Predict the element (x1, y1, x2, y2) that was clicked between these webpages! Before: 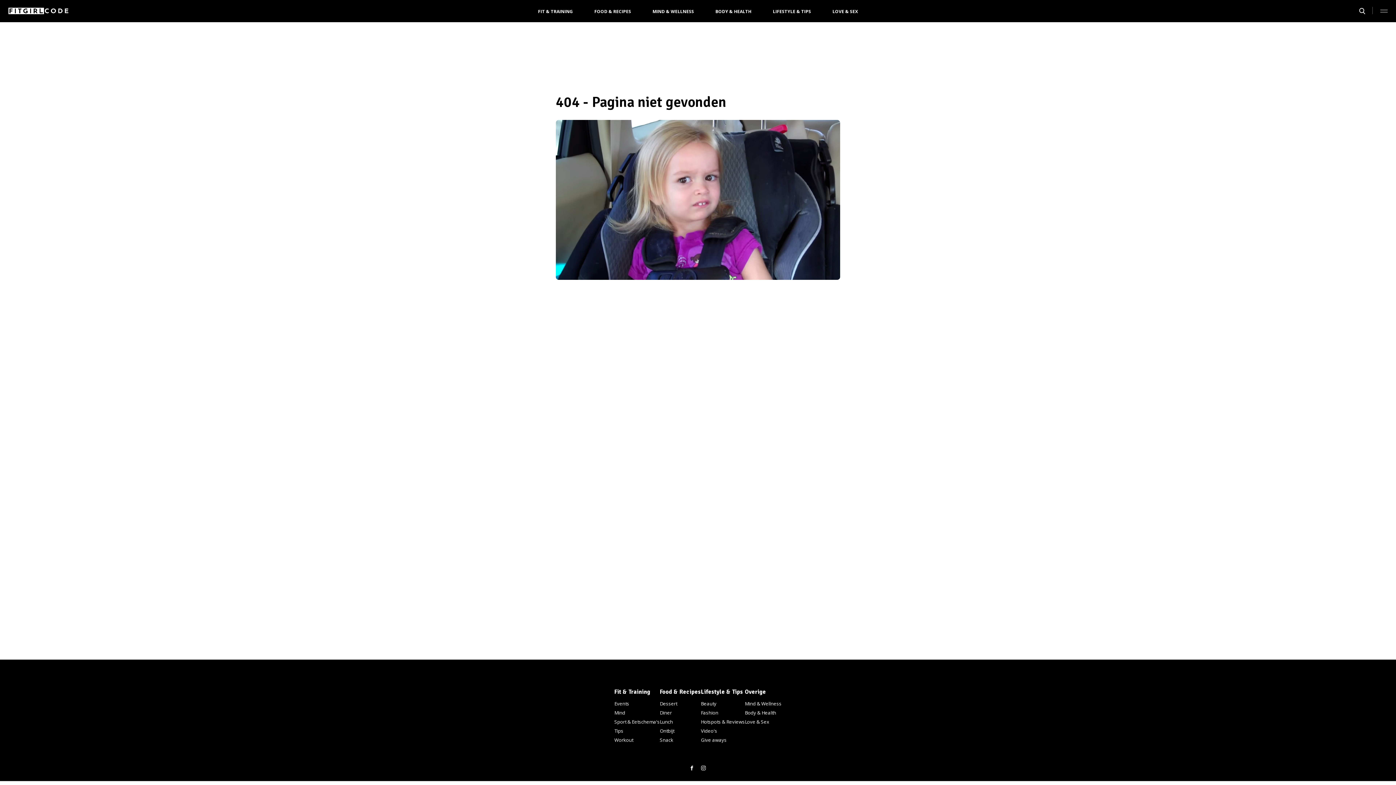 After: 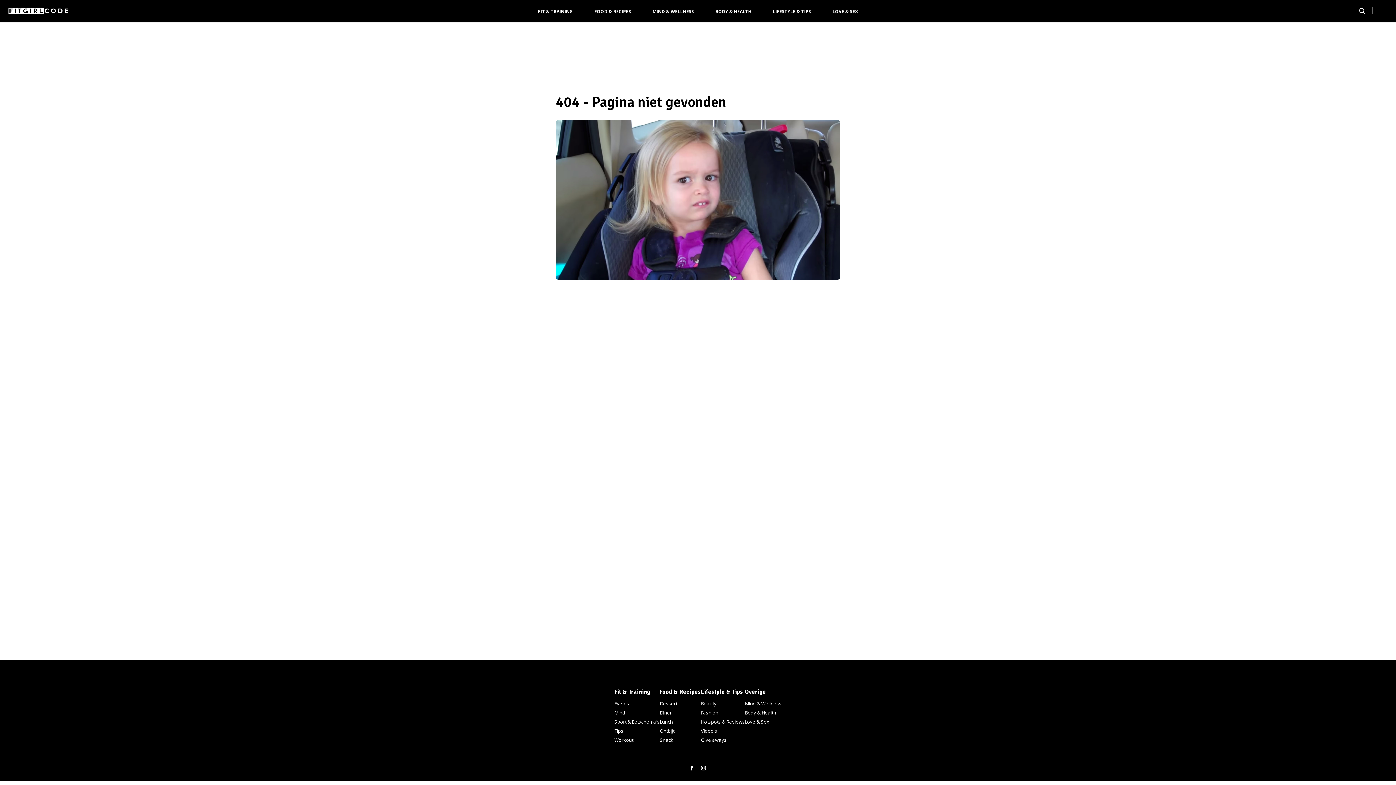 Action: label: Snack bbox: (660, 736, 701, 745)